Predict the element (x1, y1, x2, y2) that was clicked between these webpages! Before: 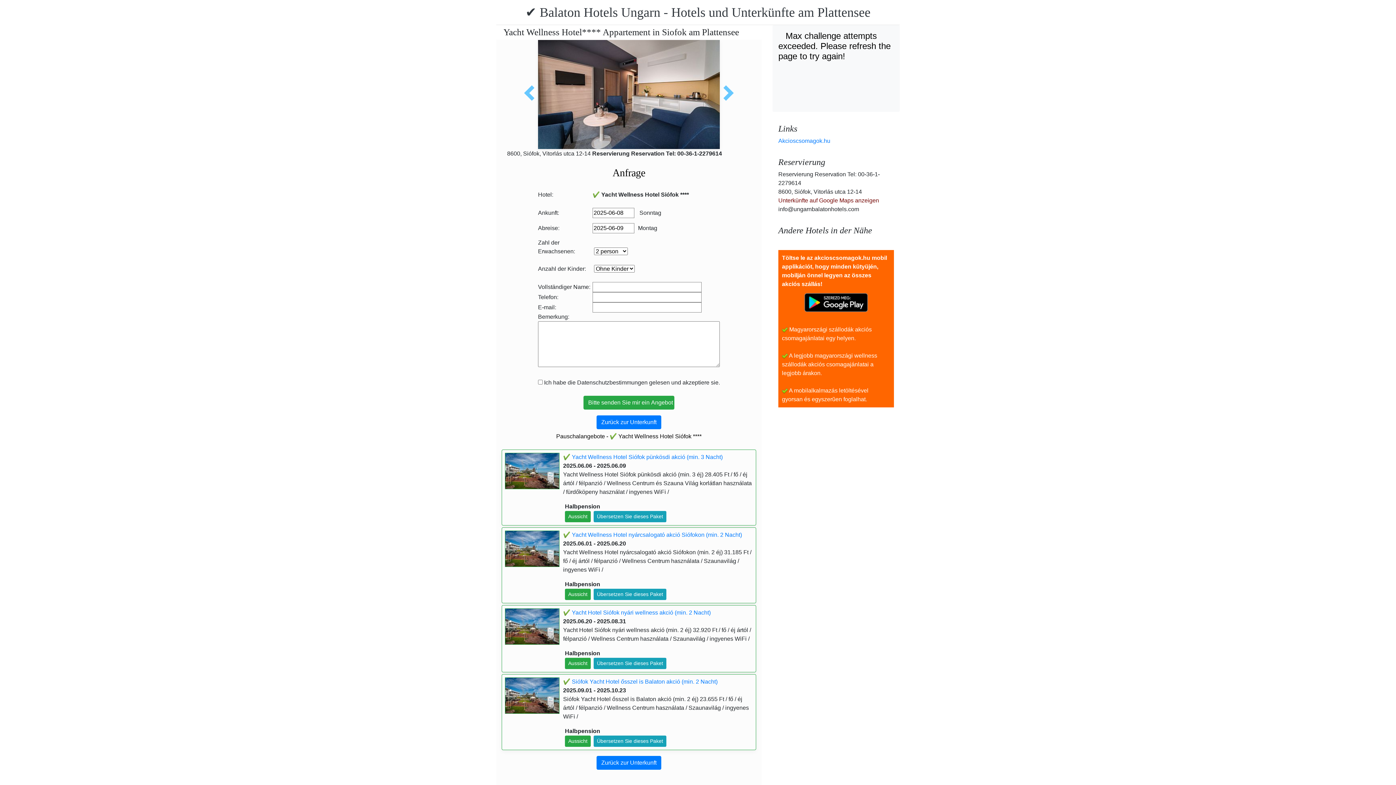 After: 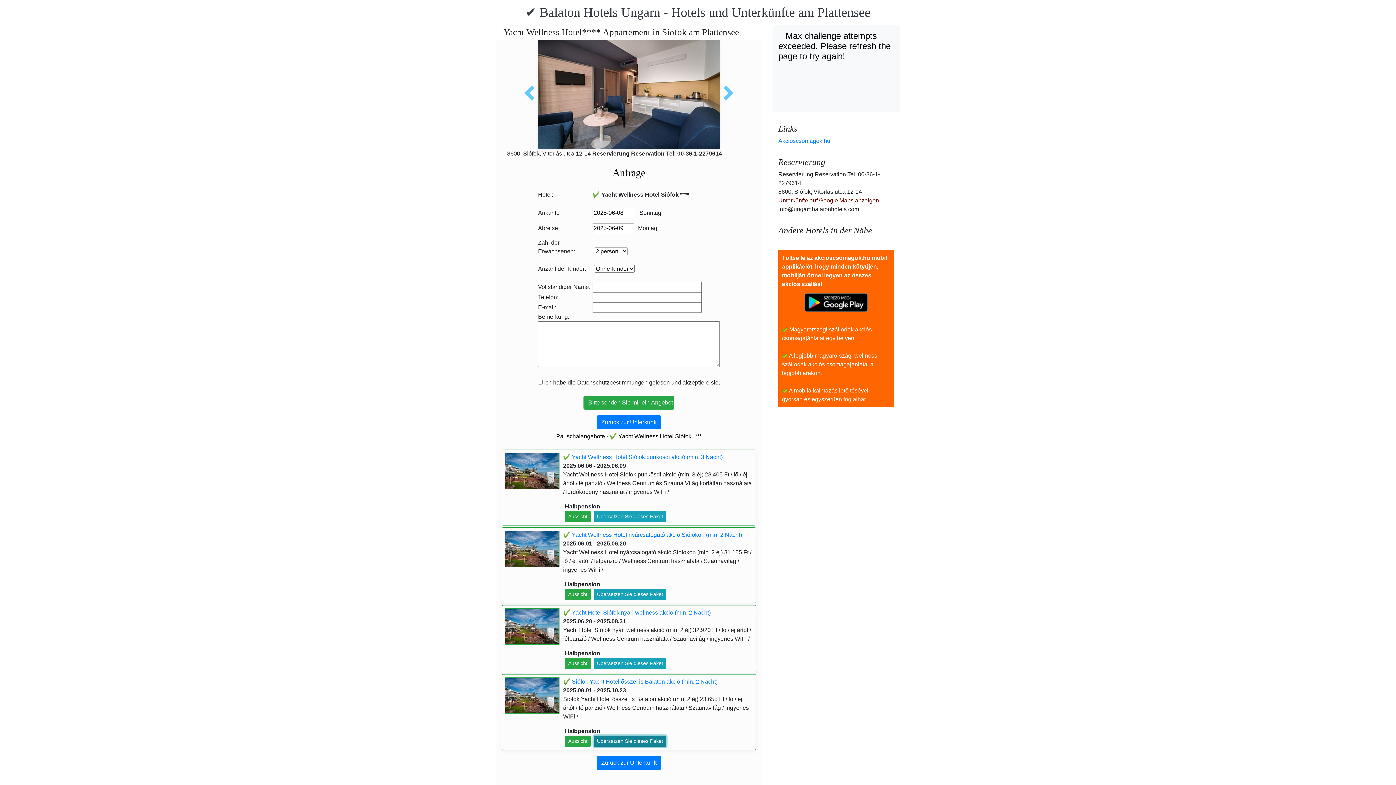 Action: label: Übersetzen Sie dieses Paket bbox: (593, 736, 666, 747)